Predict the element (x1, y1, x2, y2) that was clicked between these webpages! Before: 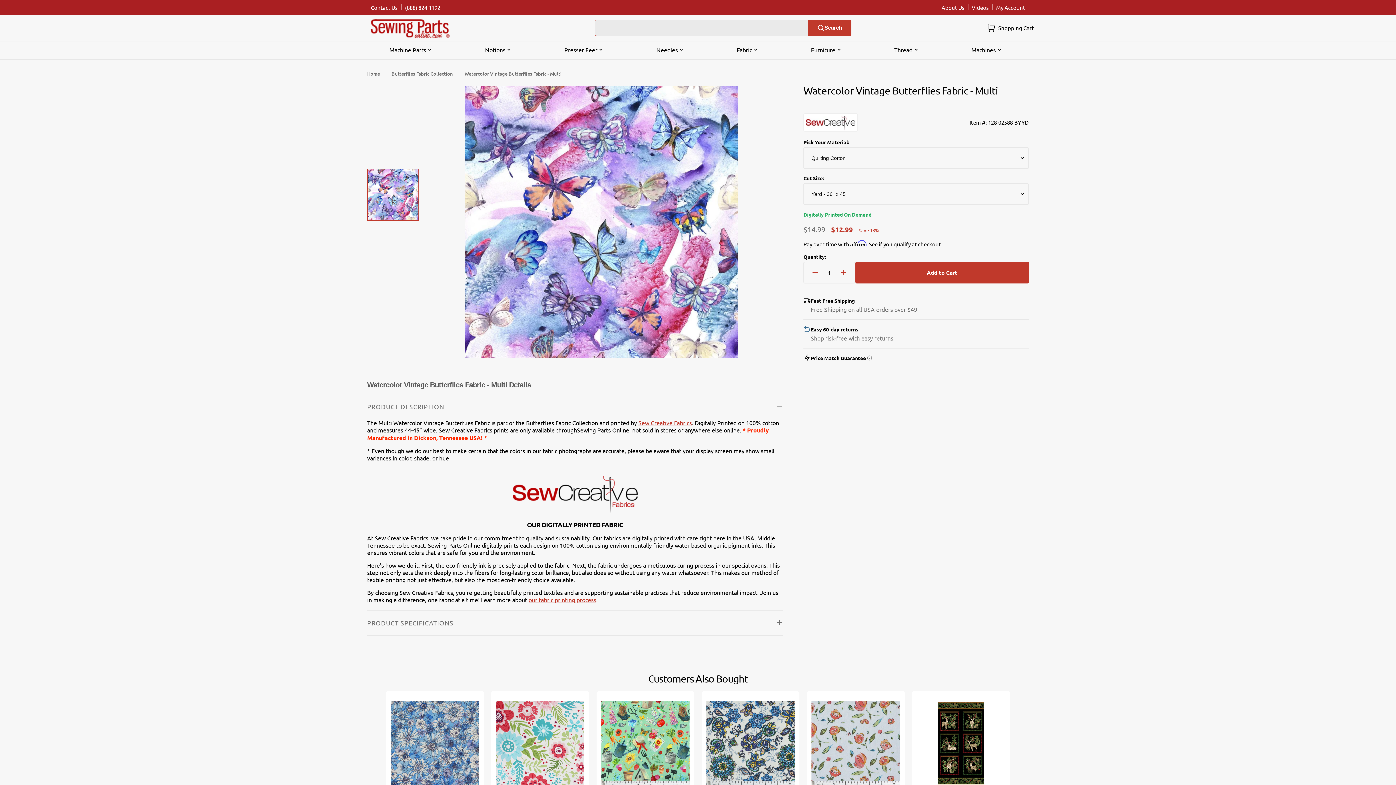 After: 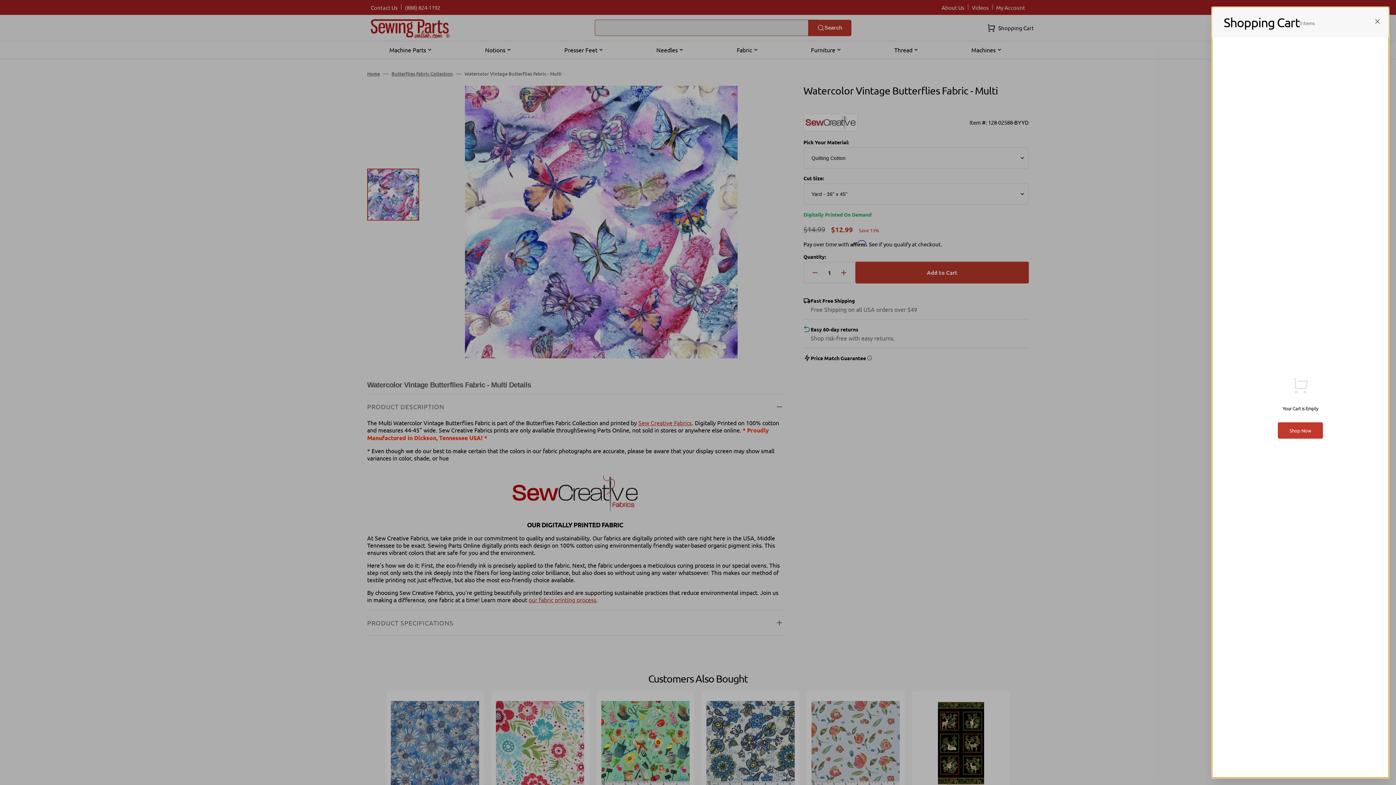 Action: label: Shopping Cart bbox: (984, 19, 1034, 35)